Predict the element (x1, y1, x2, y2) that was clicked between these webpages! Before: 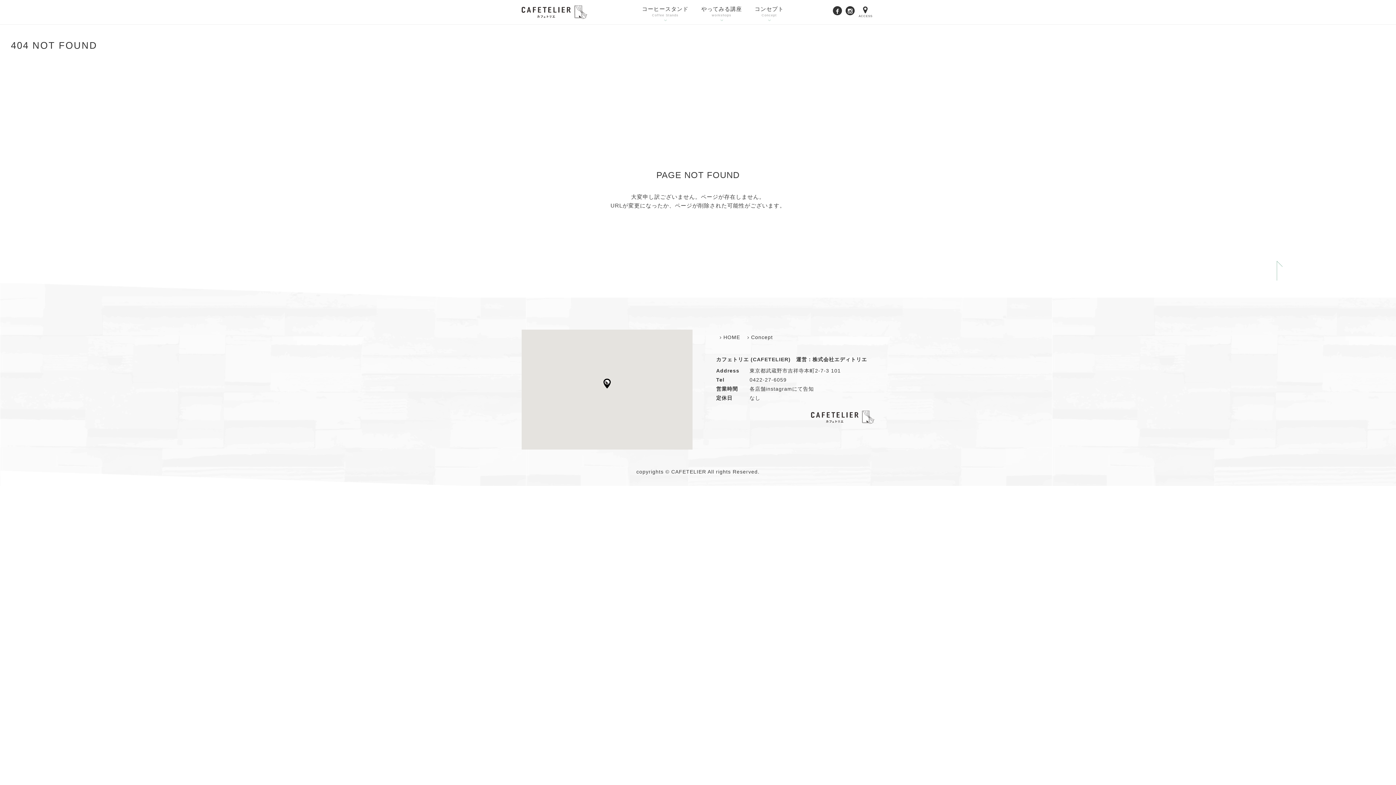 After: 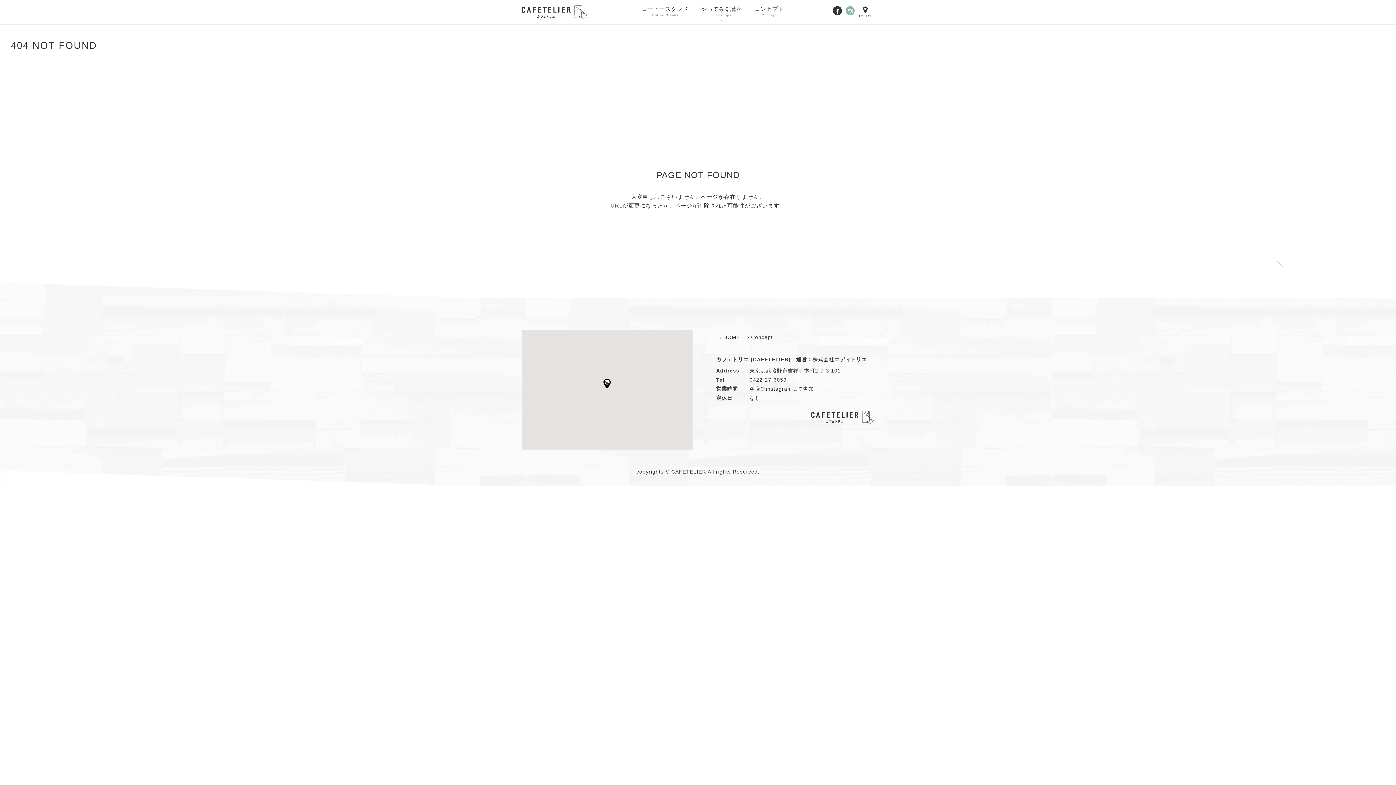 Action: bbox: (845, 6, 854, 15)